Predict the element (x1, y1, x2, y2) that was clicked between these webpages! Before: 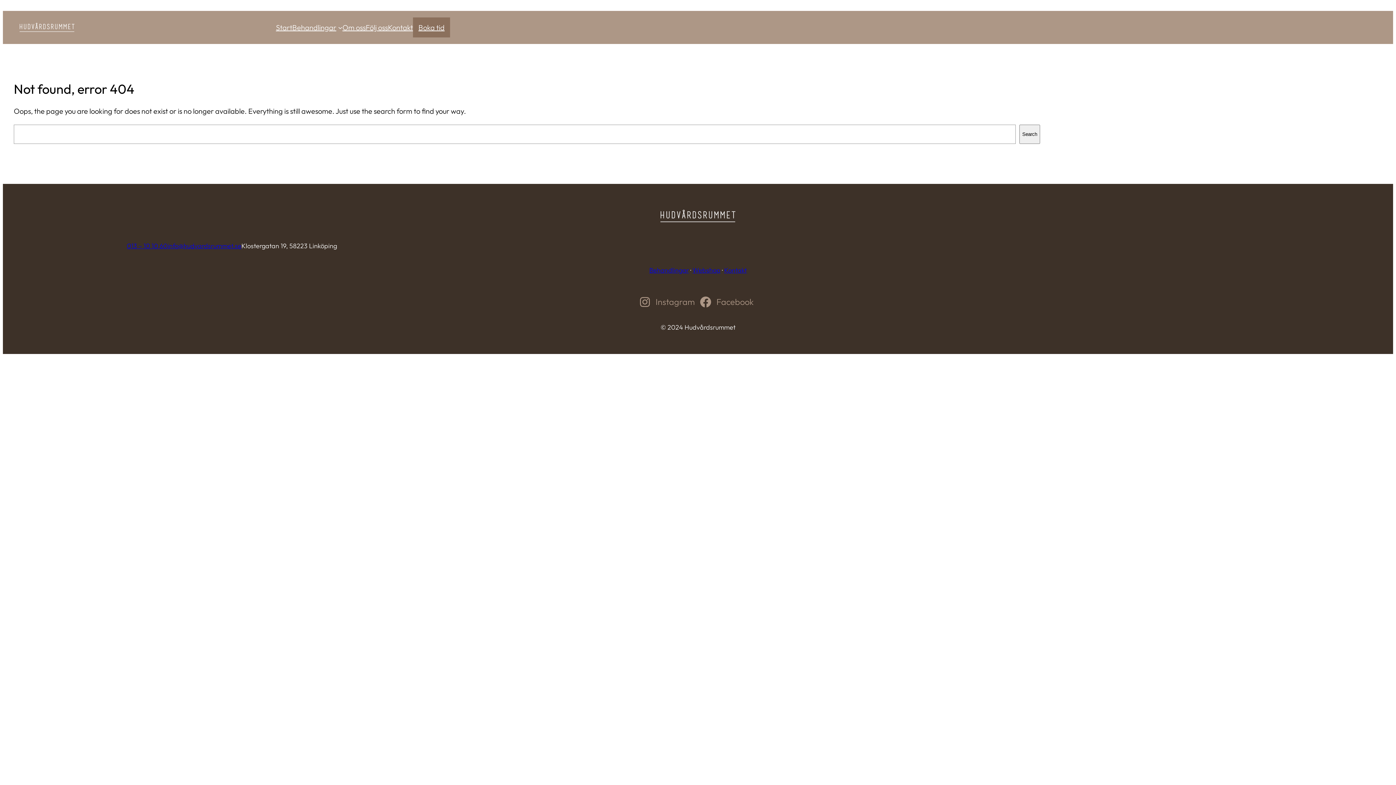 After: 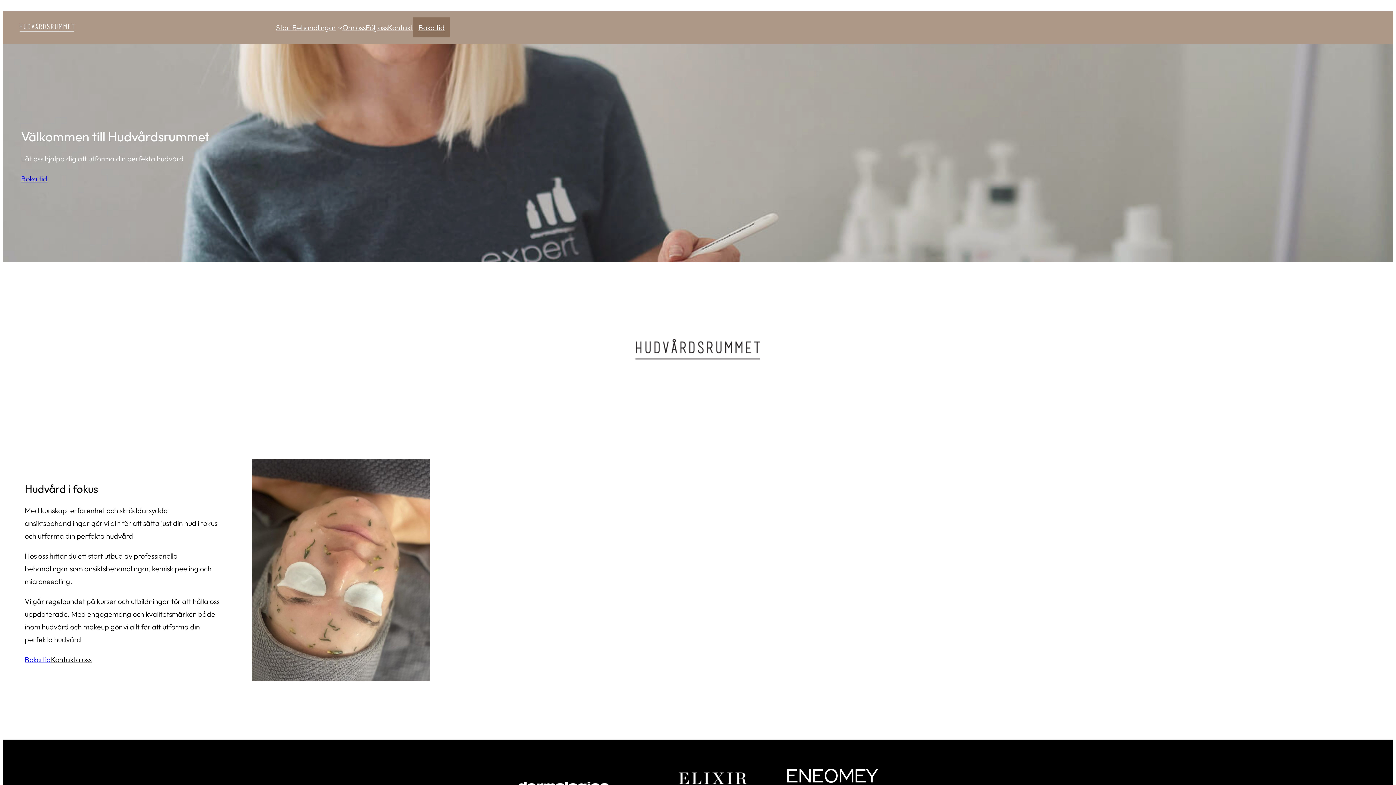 Action: label: Start bbox: (276, 21, 292, 33)